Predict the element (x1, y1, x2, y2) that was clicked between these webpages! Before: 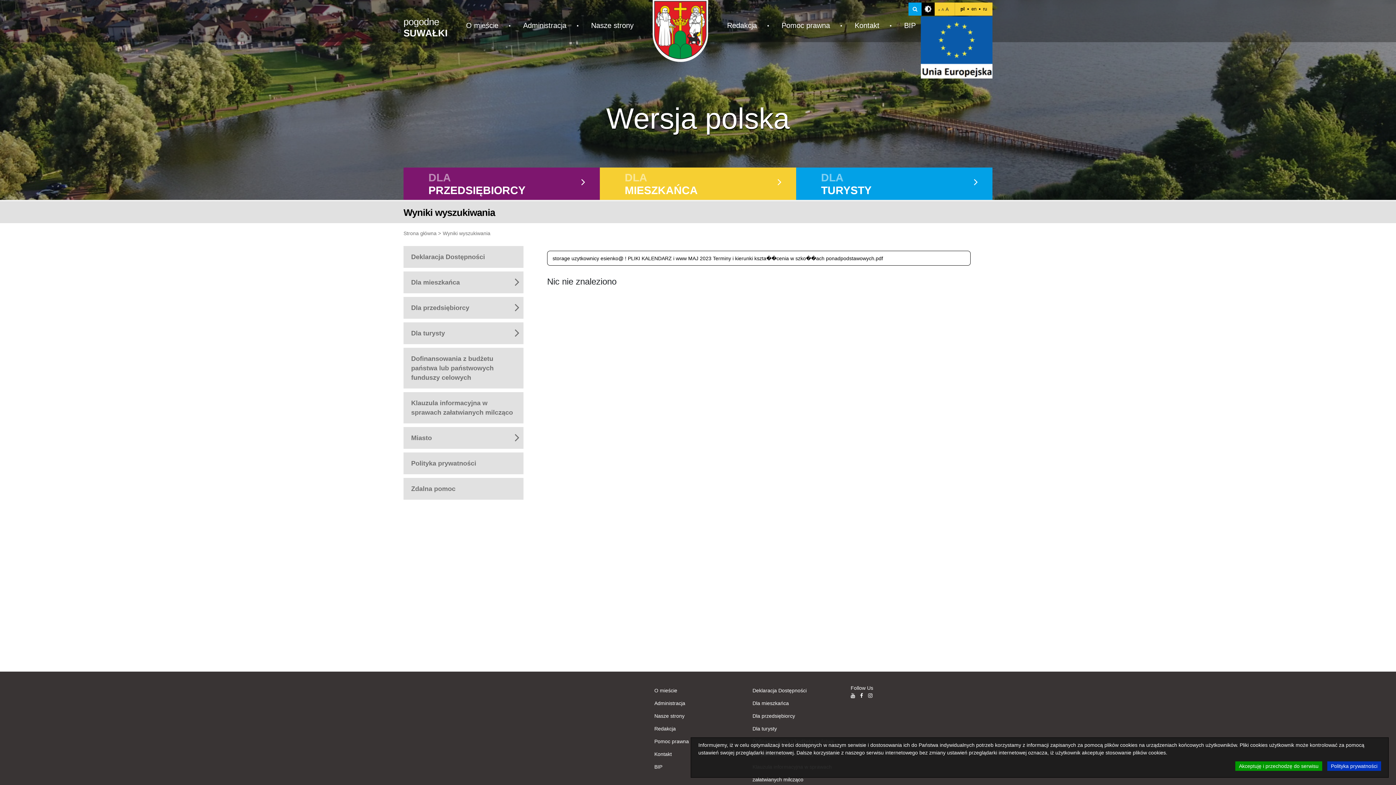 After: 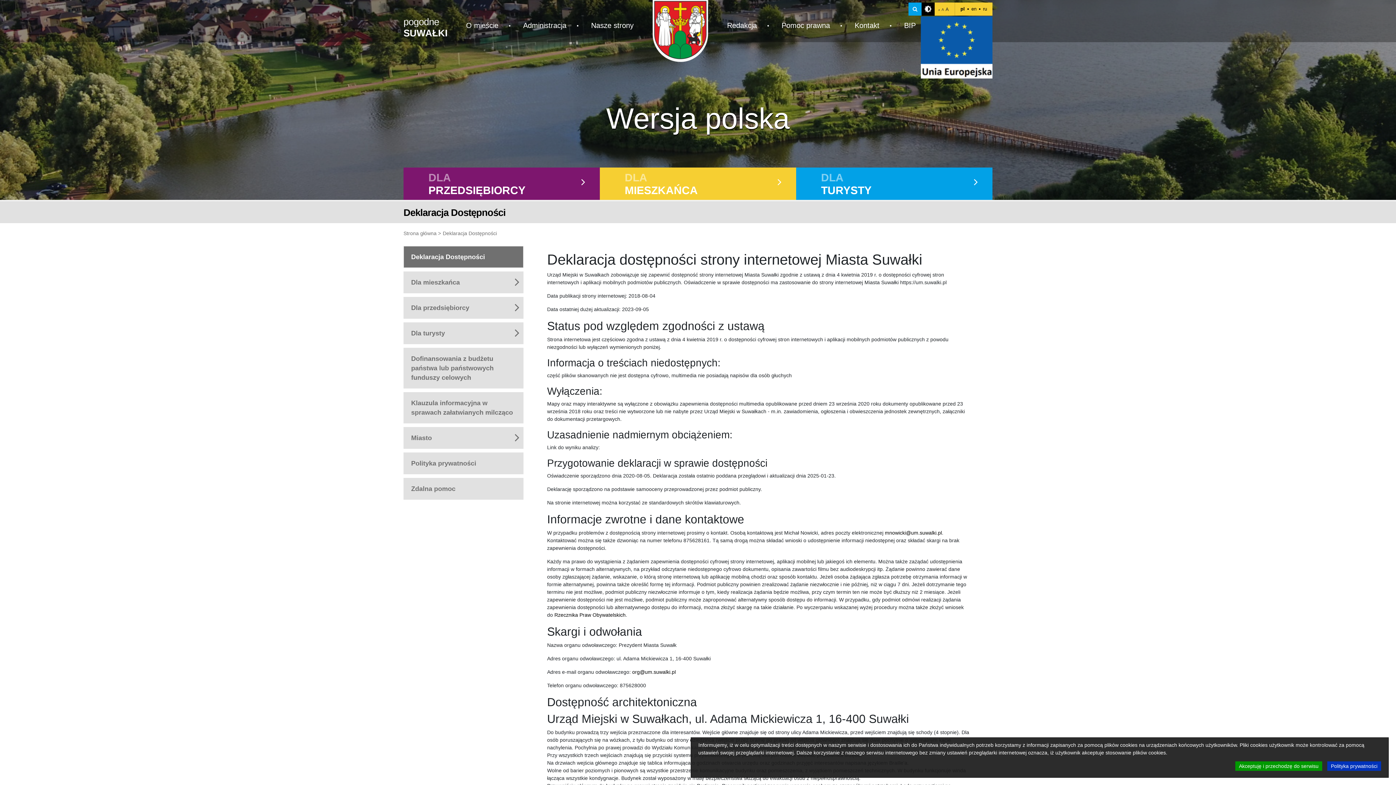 Action: bbox: (403, 205, 495, 220) label: Wyniki wyszukiwania